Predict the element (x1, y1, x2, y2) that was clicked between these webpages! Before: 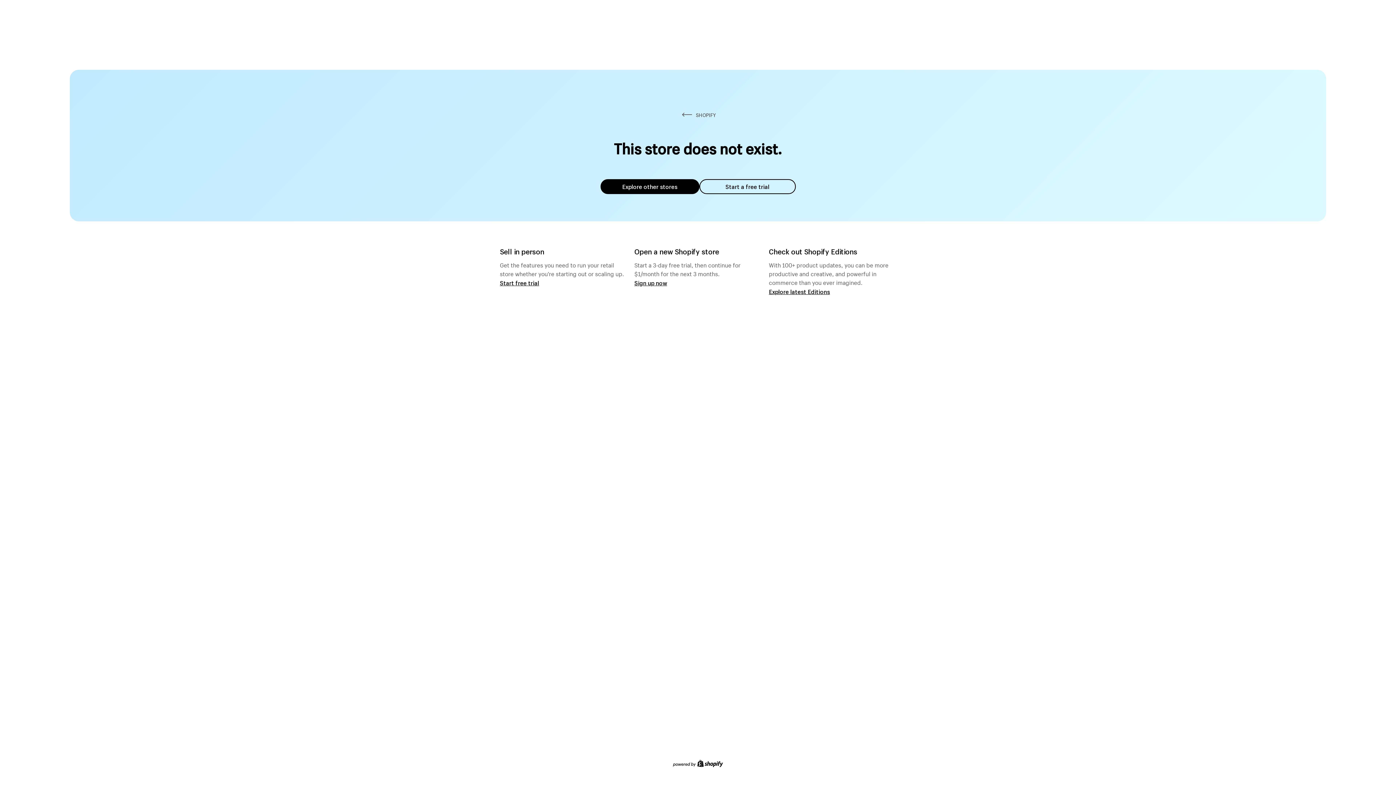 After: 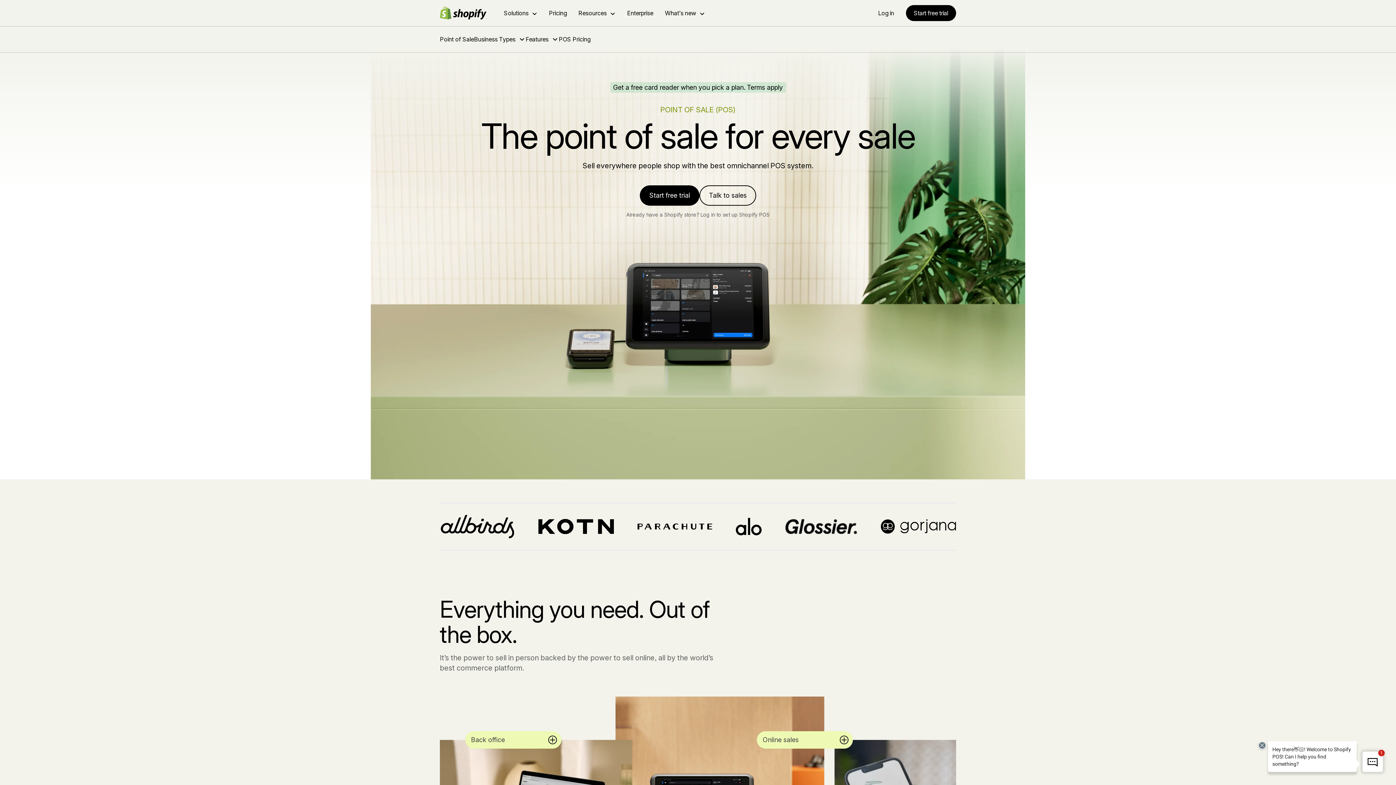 Action: bbox: (500, 279, 539, 286) label: Start free trial